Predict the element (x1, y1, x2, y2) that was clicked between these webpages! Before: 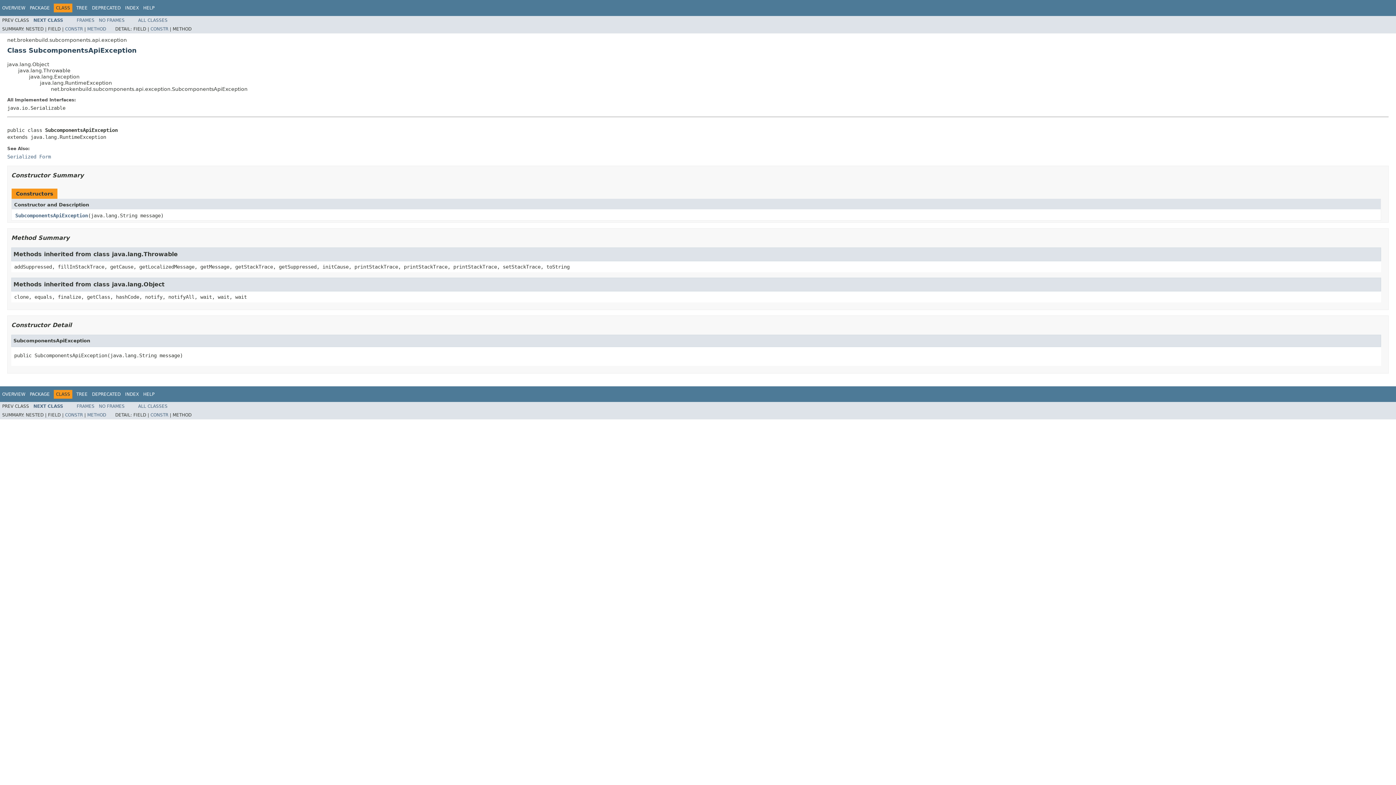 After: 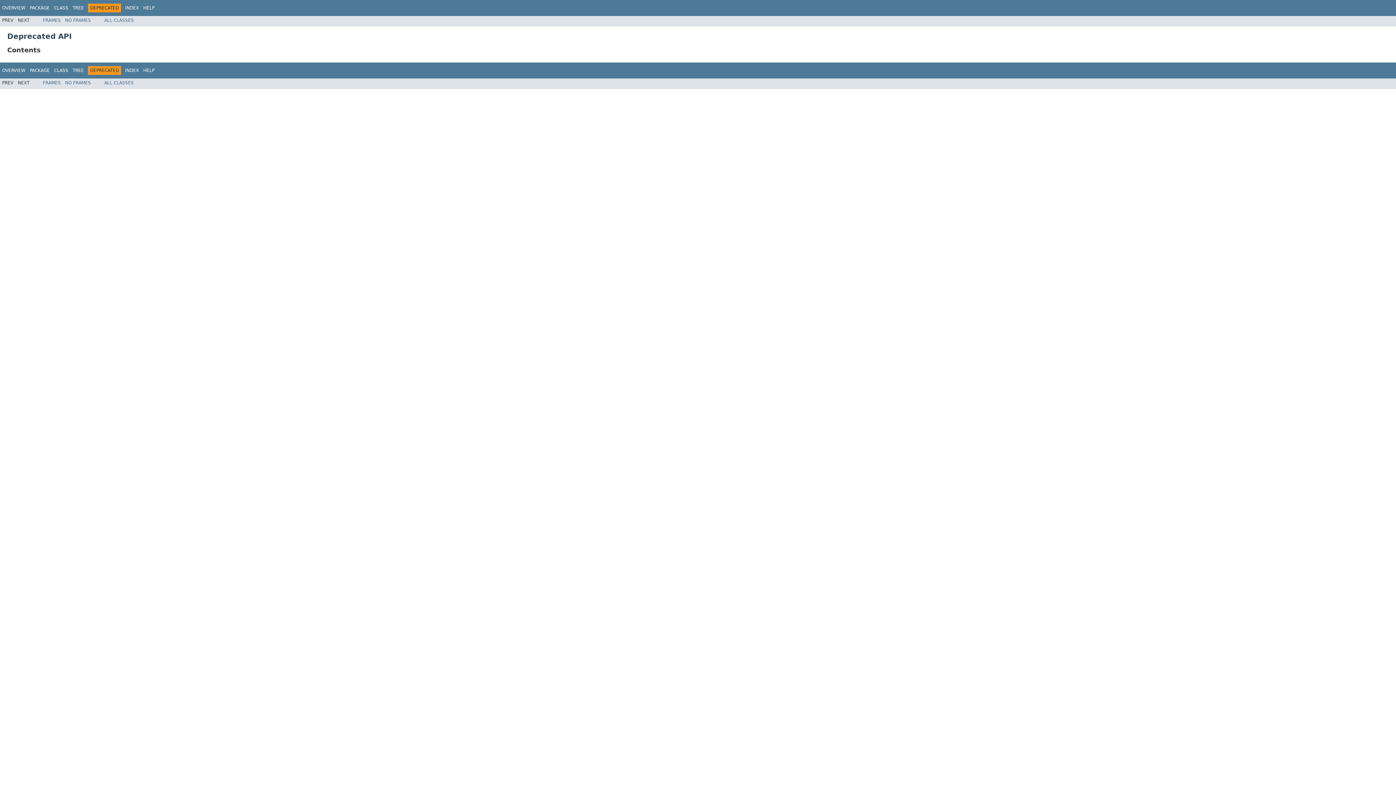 Action: label: DEPRECATED bbox: (92, 5, 120, 10)